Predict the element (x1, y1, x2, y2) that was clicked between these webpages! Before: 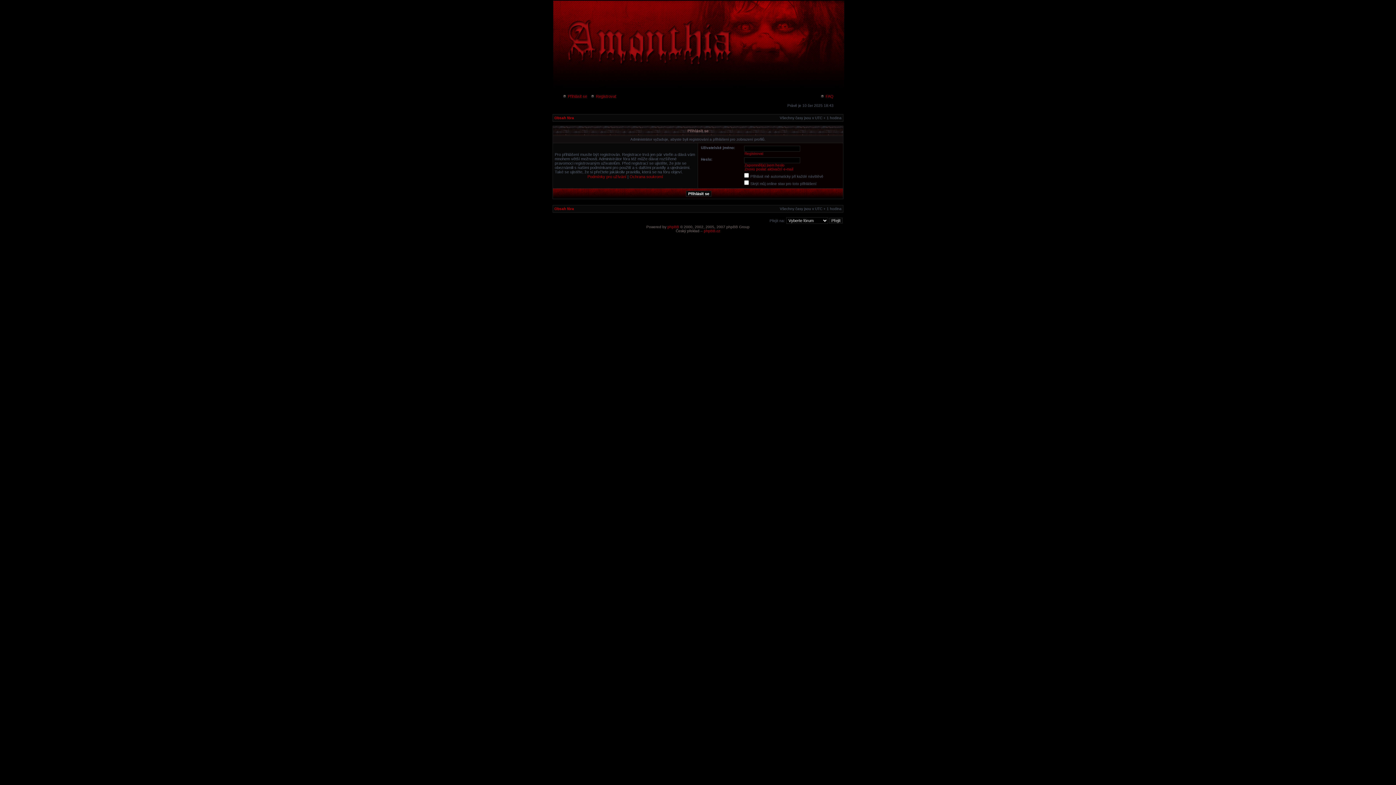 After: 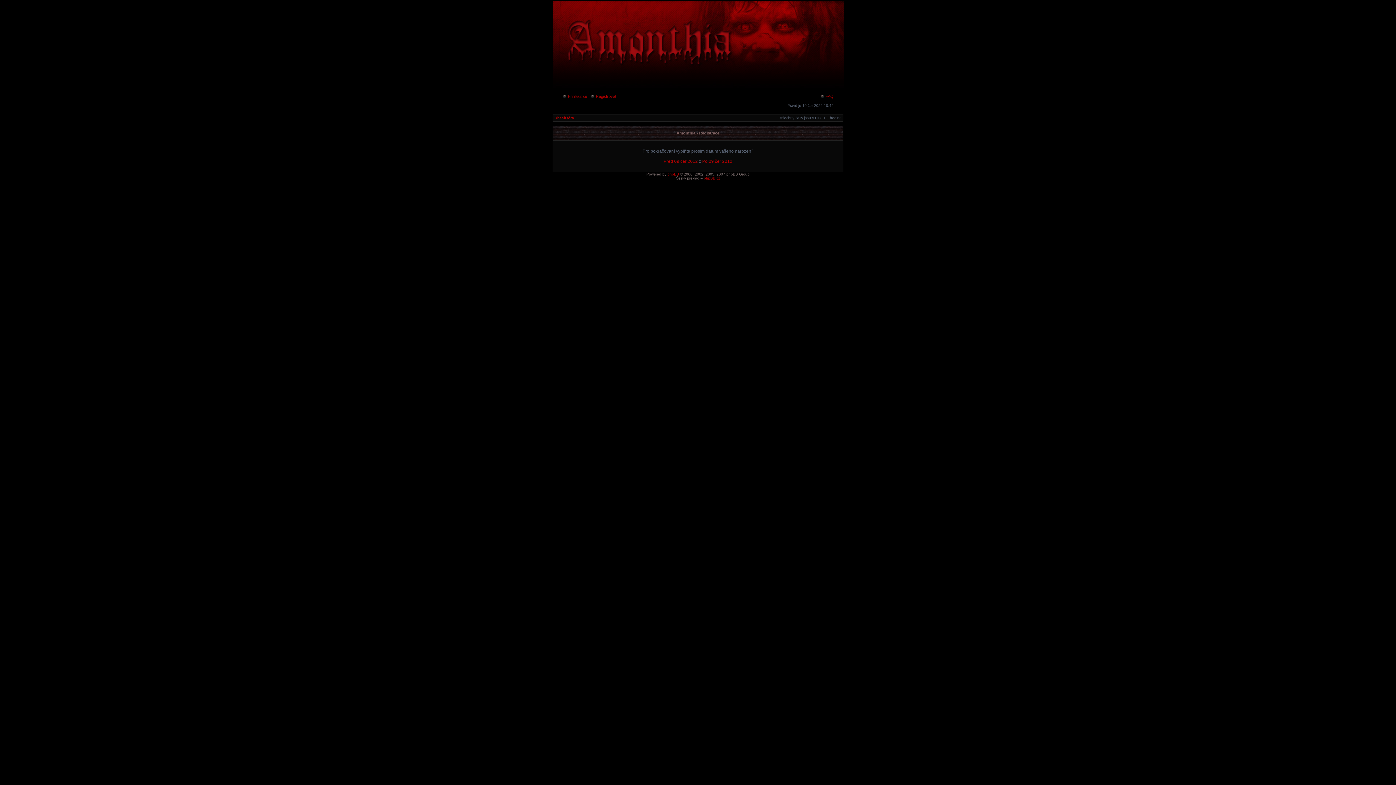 Action: label: Registrovat bbox: (744, 151, 763, 155)